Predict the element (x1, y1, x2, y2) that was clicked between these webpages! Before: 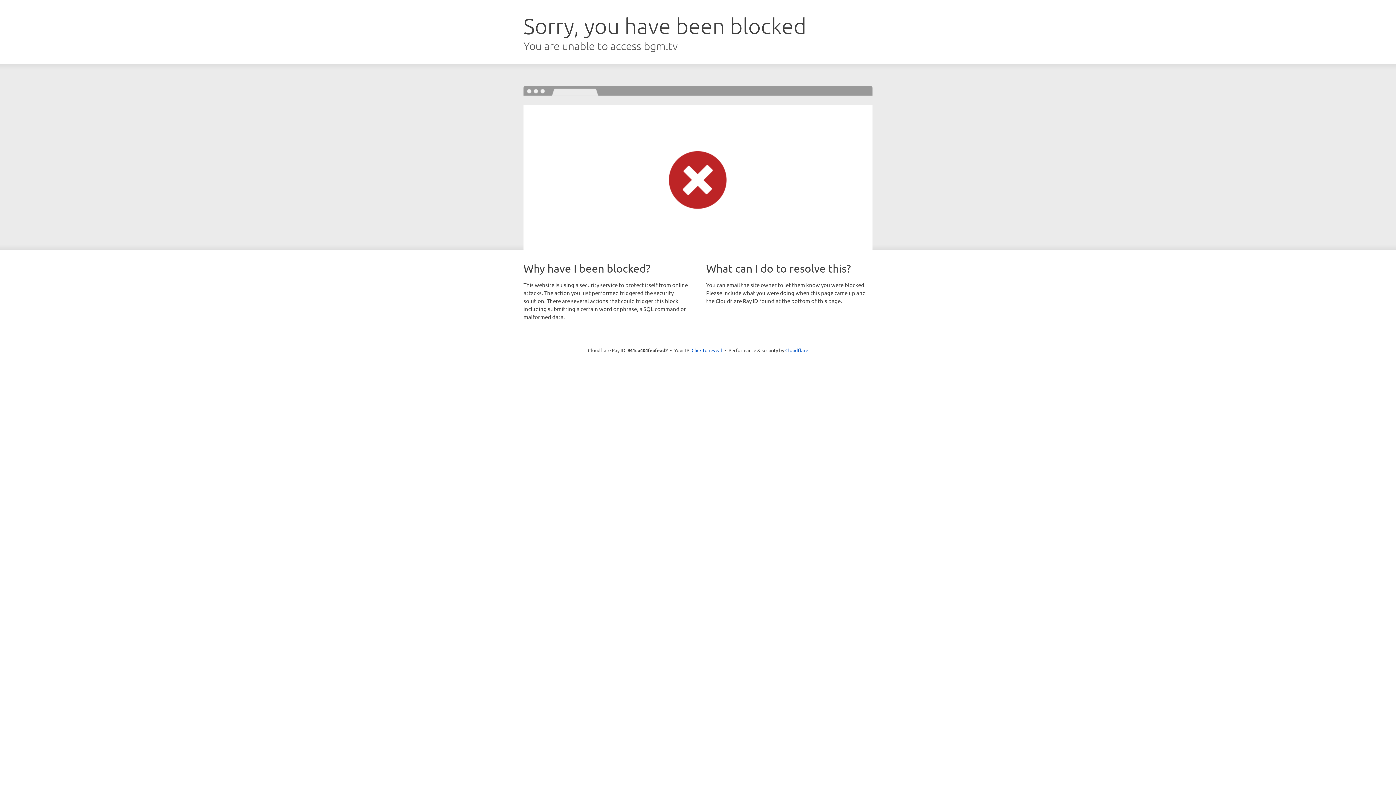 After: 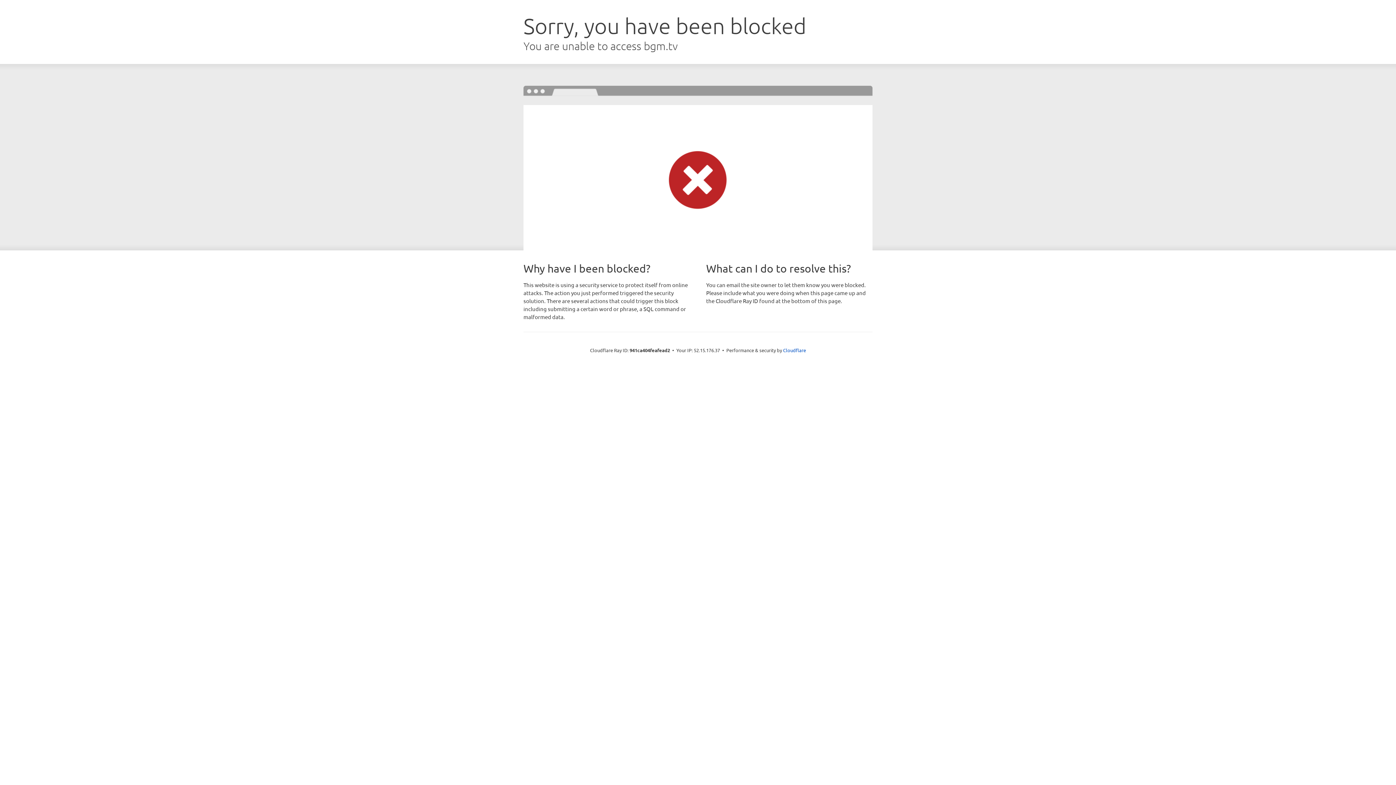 Action: bbox: (691, 346, 722, 353) label: Click to reveal